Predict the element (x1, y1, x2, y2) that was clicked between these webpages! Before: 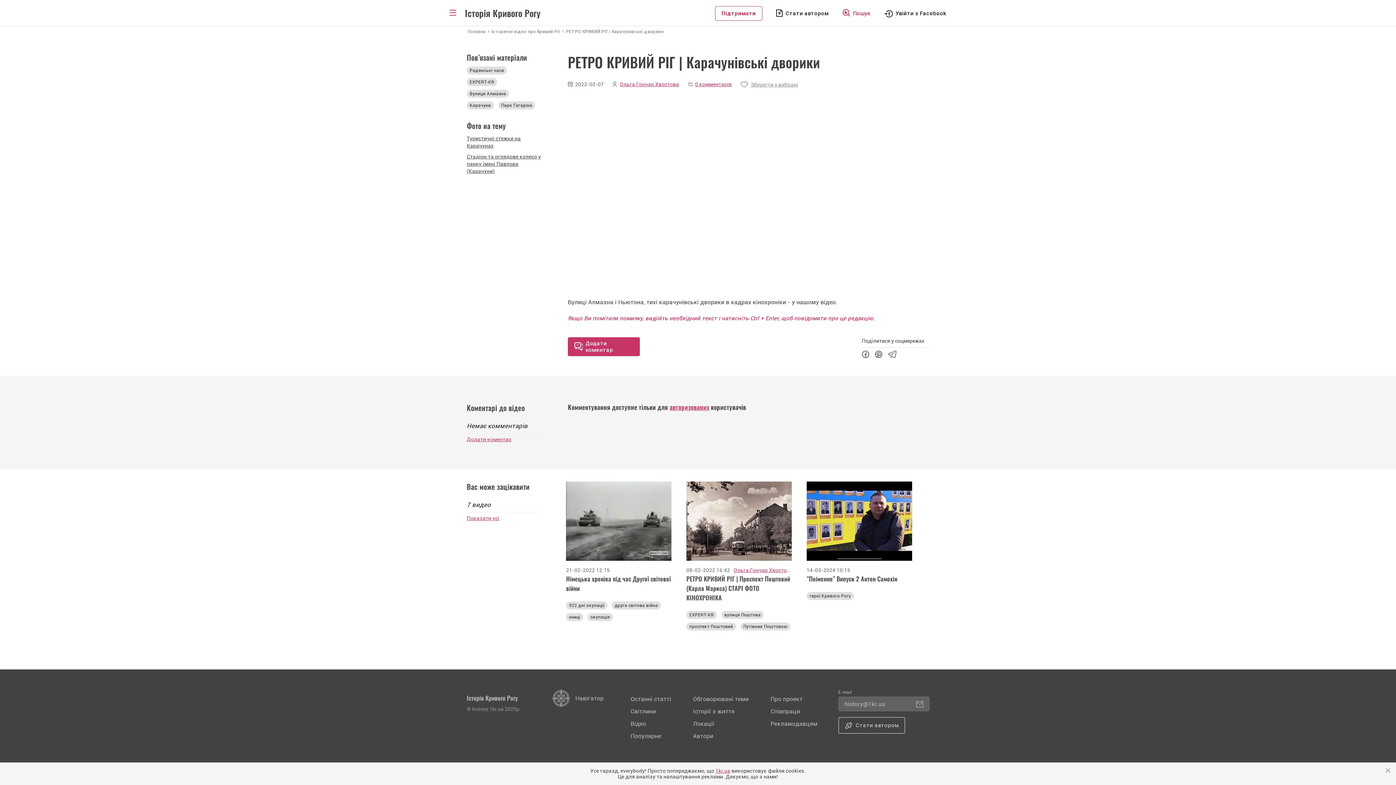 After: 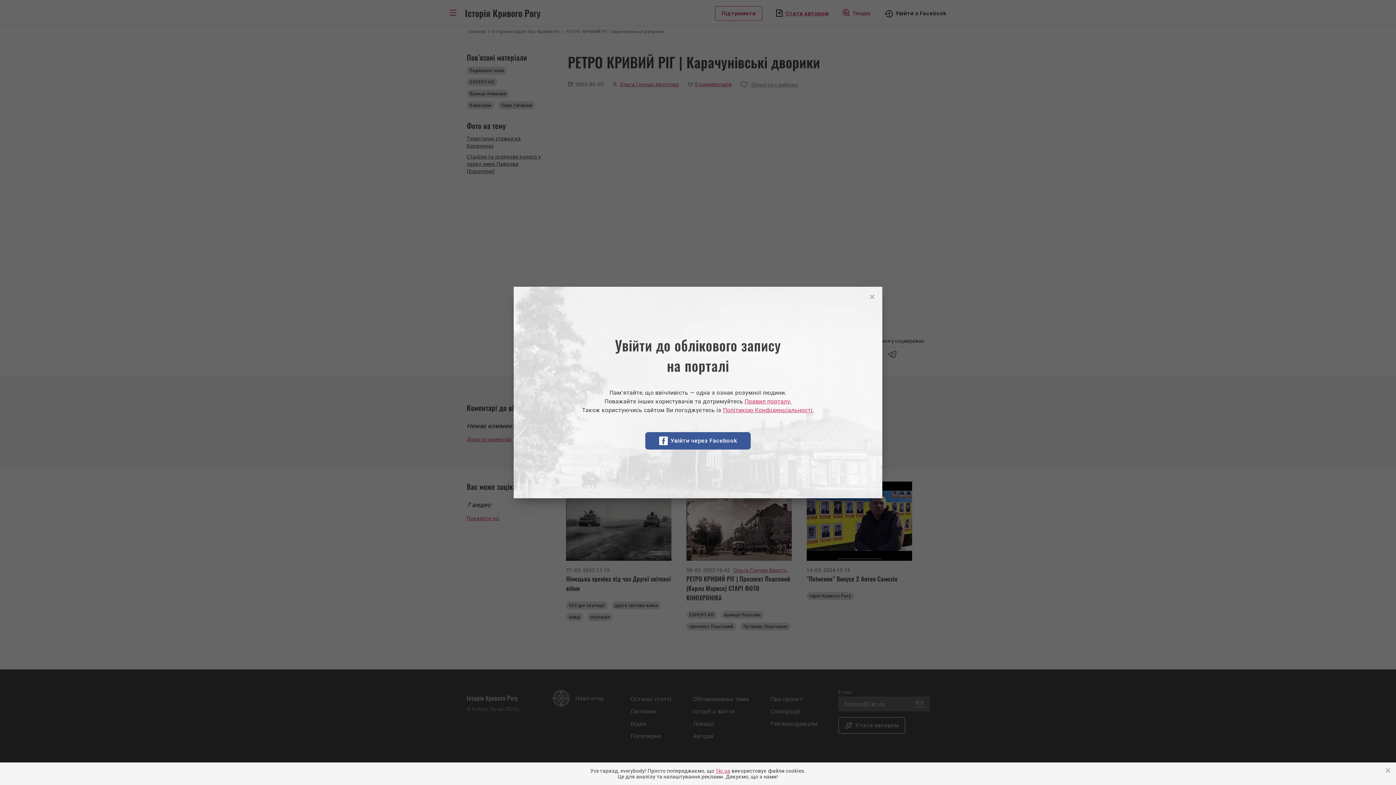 Action: bbox: (776, 10, 828, 16) label: Стати автором